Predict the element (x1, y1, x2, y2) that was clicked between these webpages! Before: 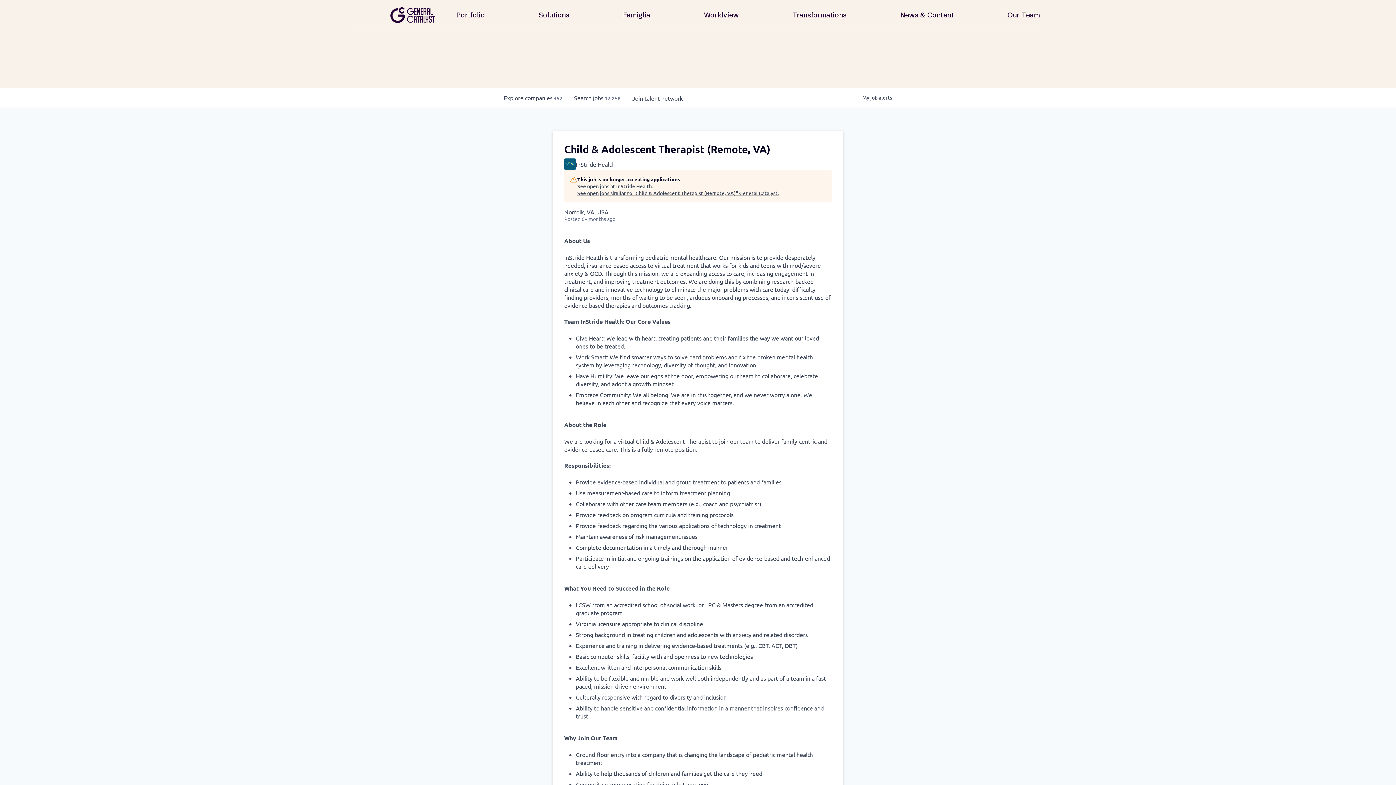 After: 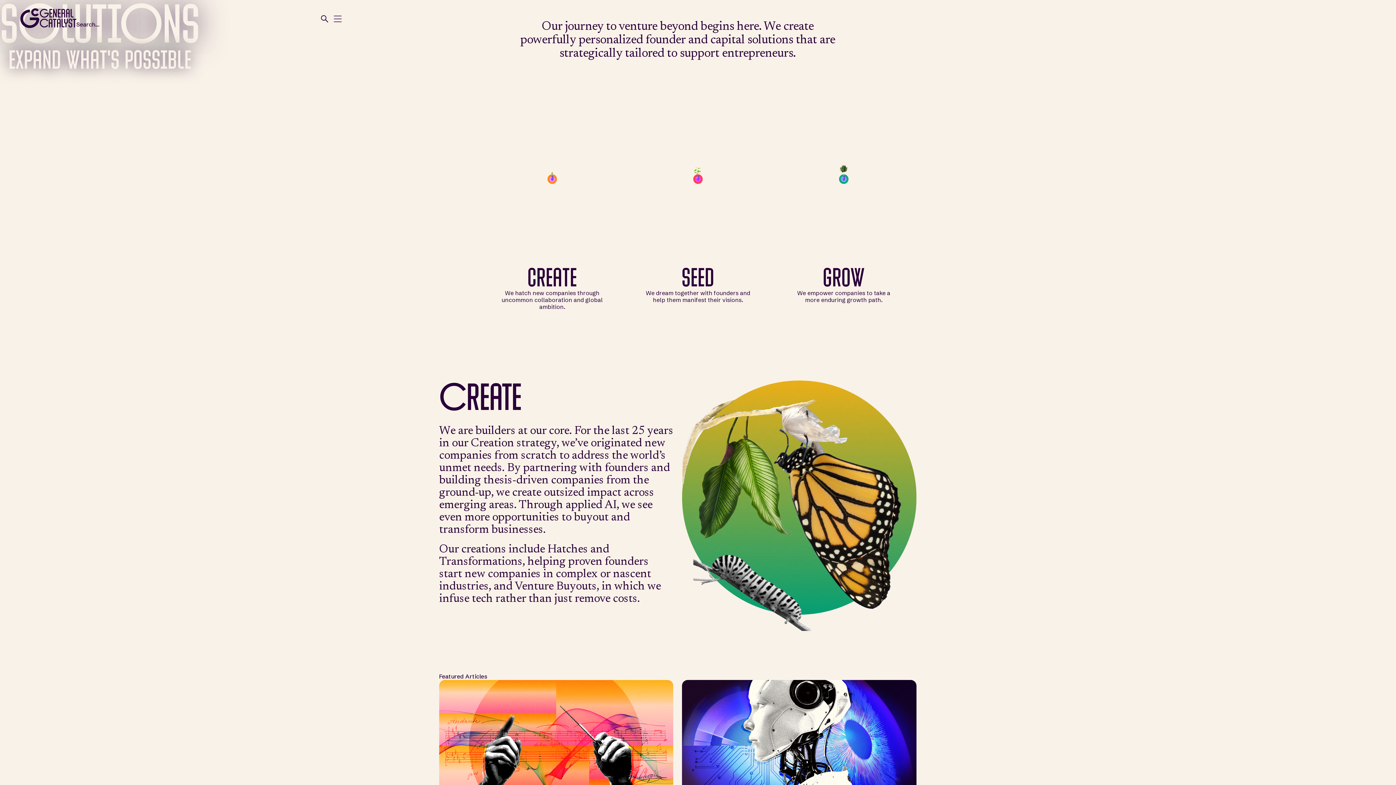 Action: bbox: (531, 8, 576, 21) label: Solutions